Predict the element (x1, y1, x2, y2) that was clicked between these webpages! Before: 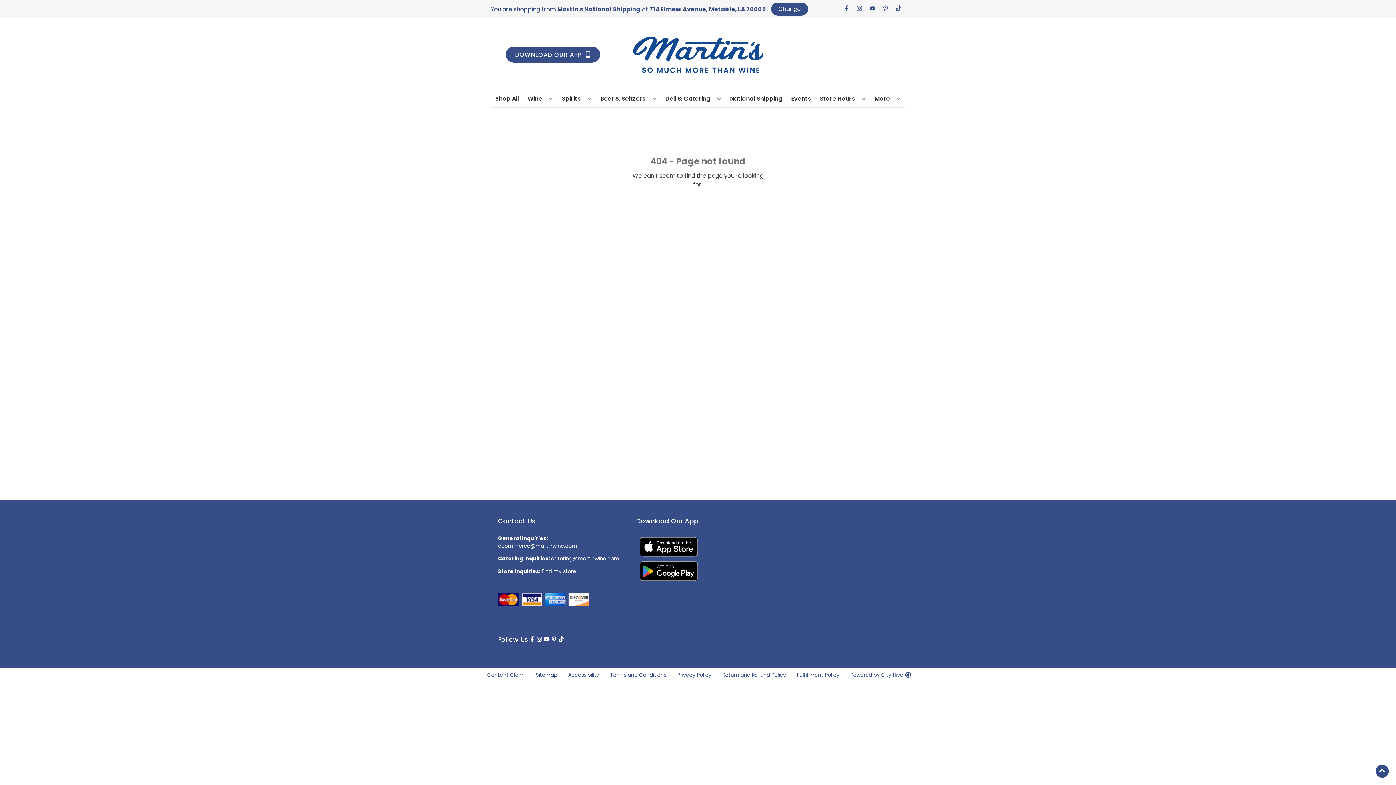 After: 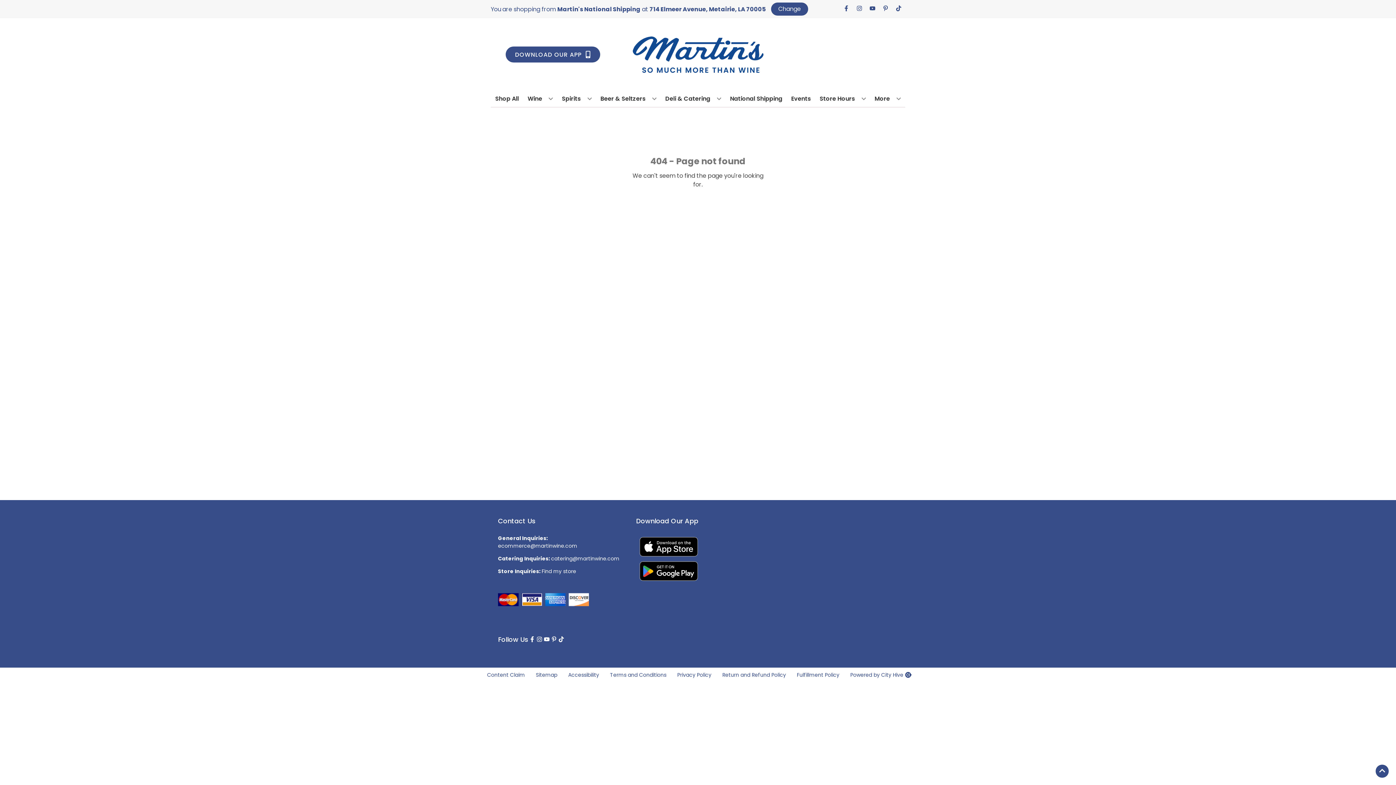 Action: label: ecommerce@martinwine.com bbox: (498, 542, 577, 549)